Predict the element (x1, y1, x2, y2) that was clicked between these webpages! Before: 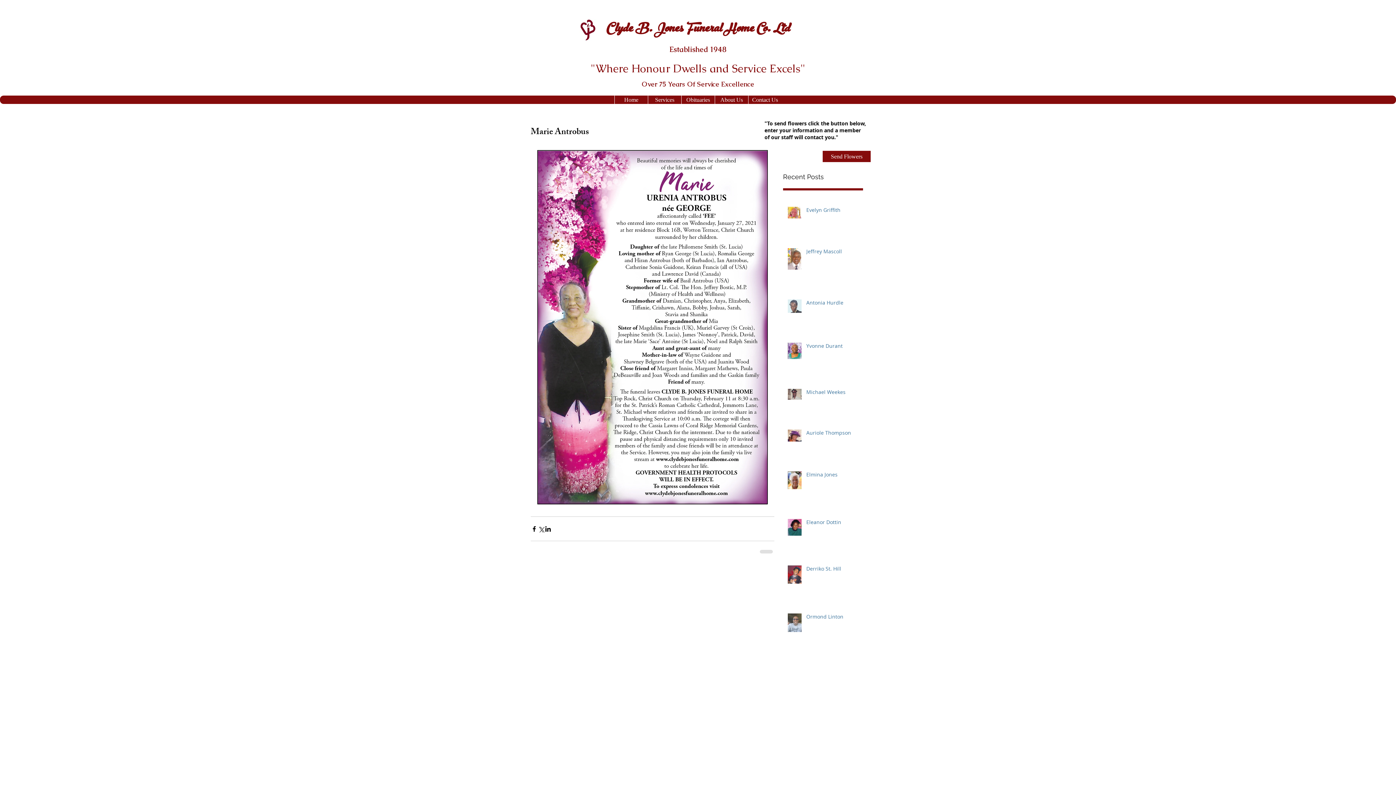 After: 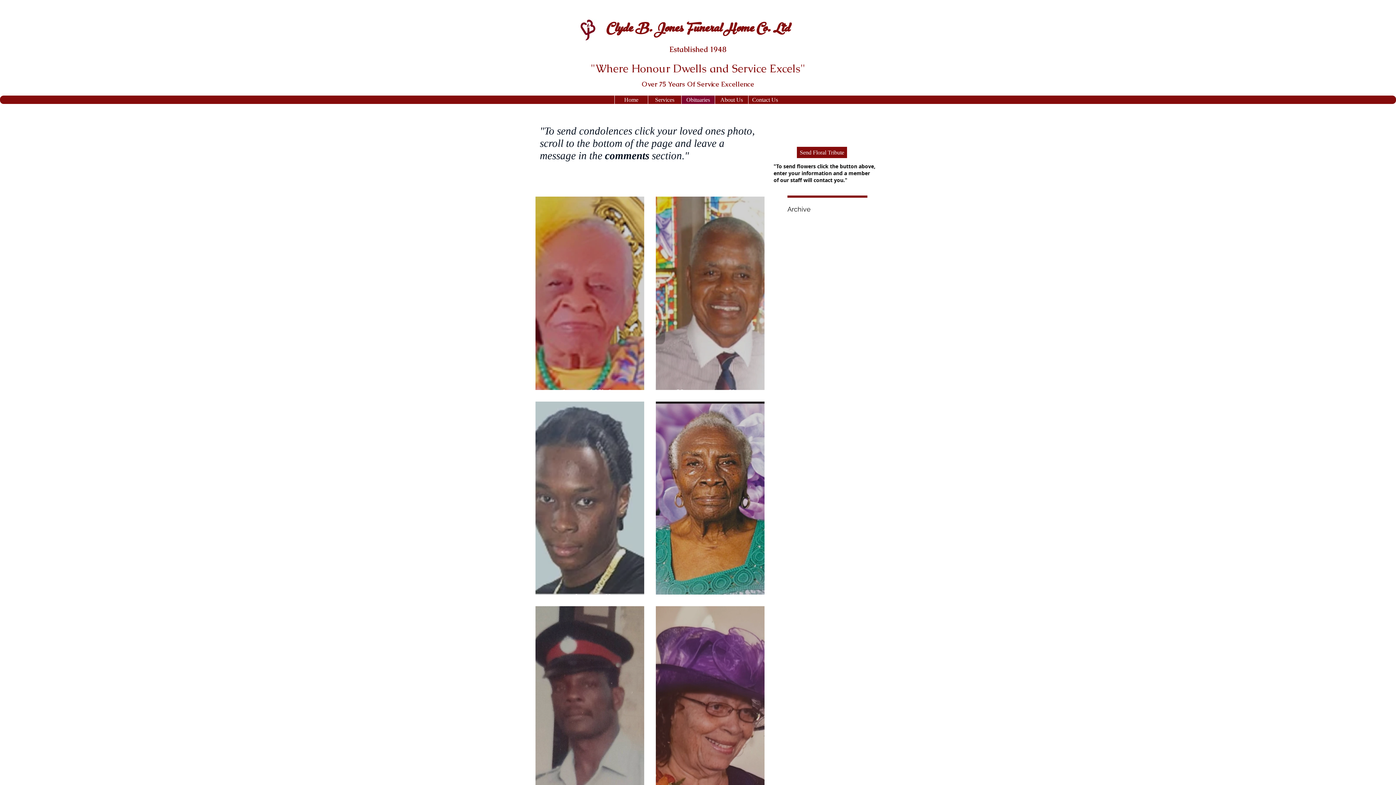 Action: label: Obituaries bbox: (681, 95, 714, 104)